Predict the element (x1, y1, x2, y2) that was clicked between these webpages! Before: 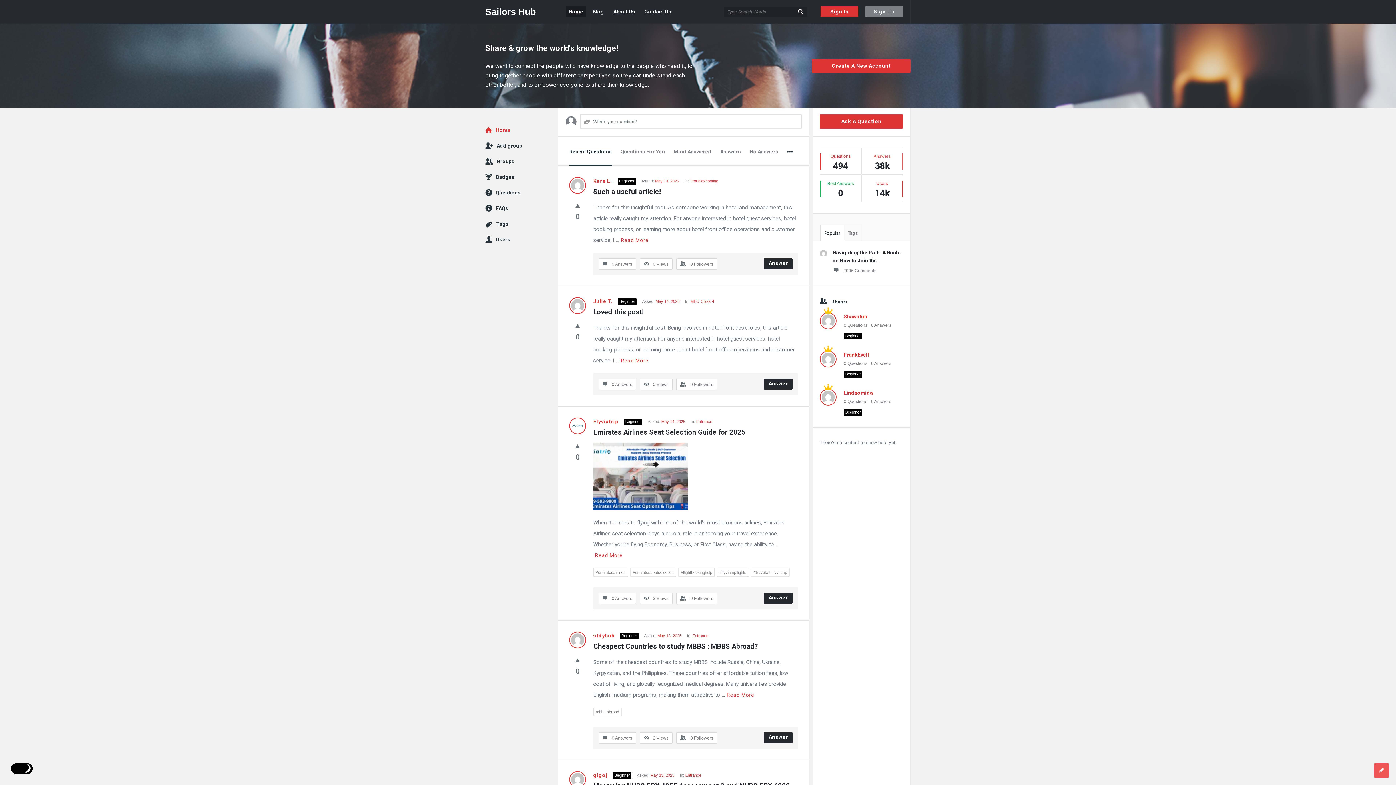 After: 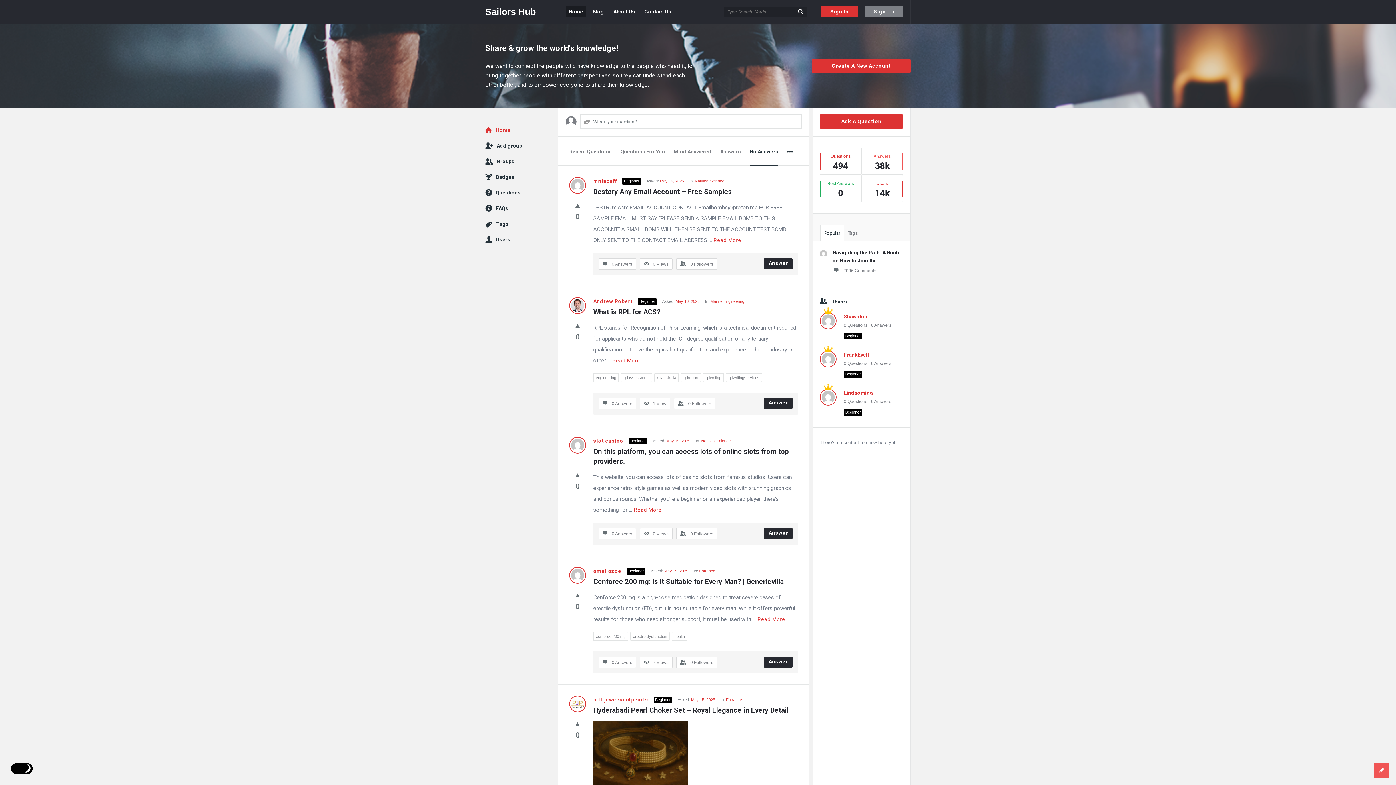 Action: label: No Answers bbox: (749, 147, 778, 165)